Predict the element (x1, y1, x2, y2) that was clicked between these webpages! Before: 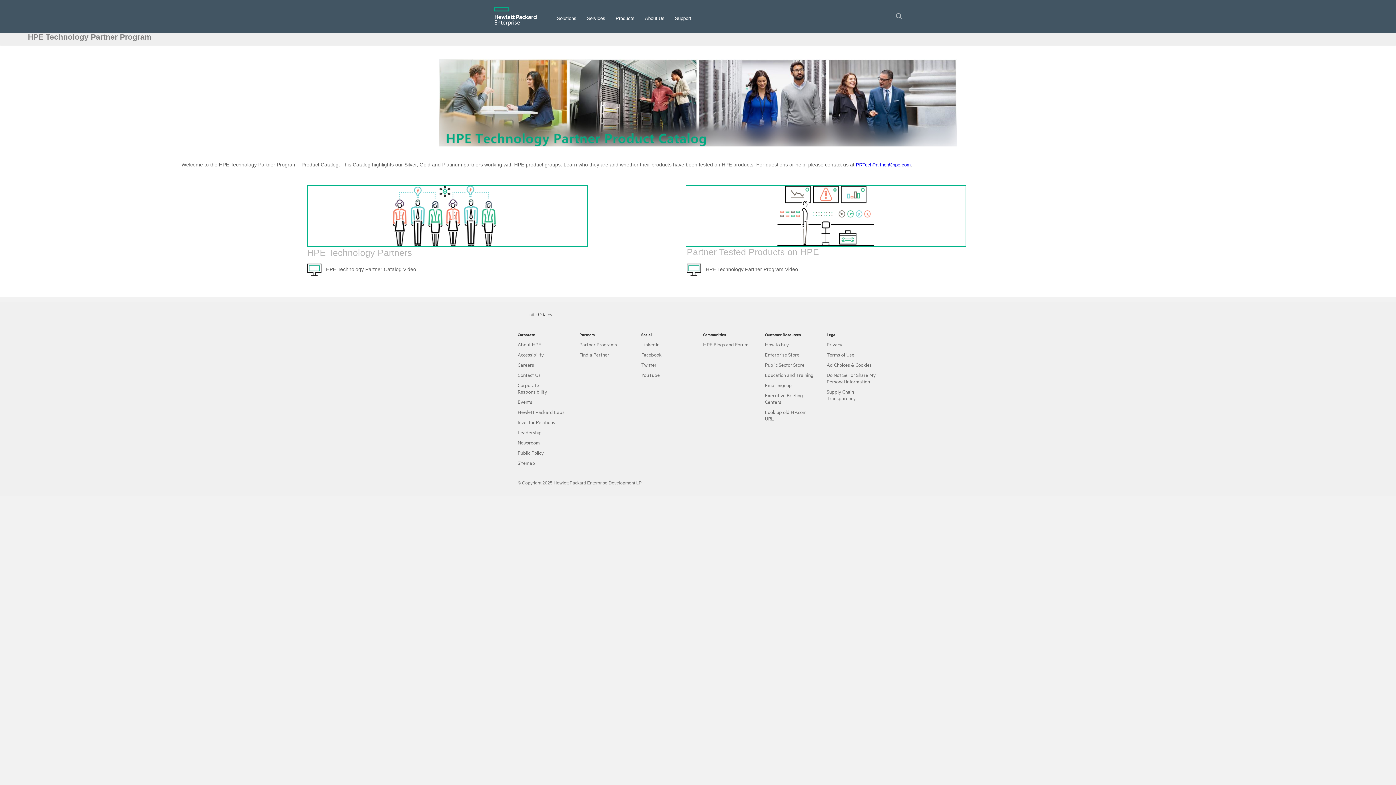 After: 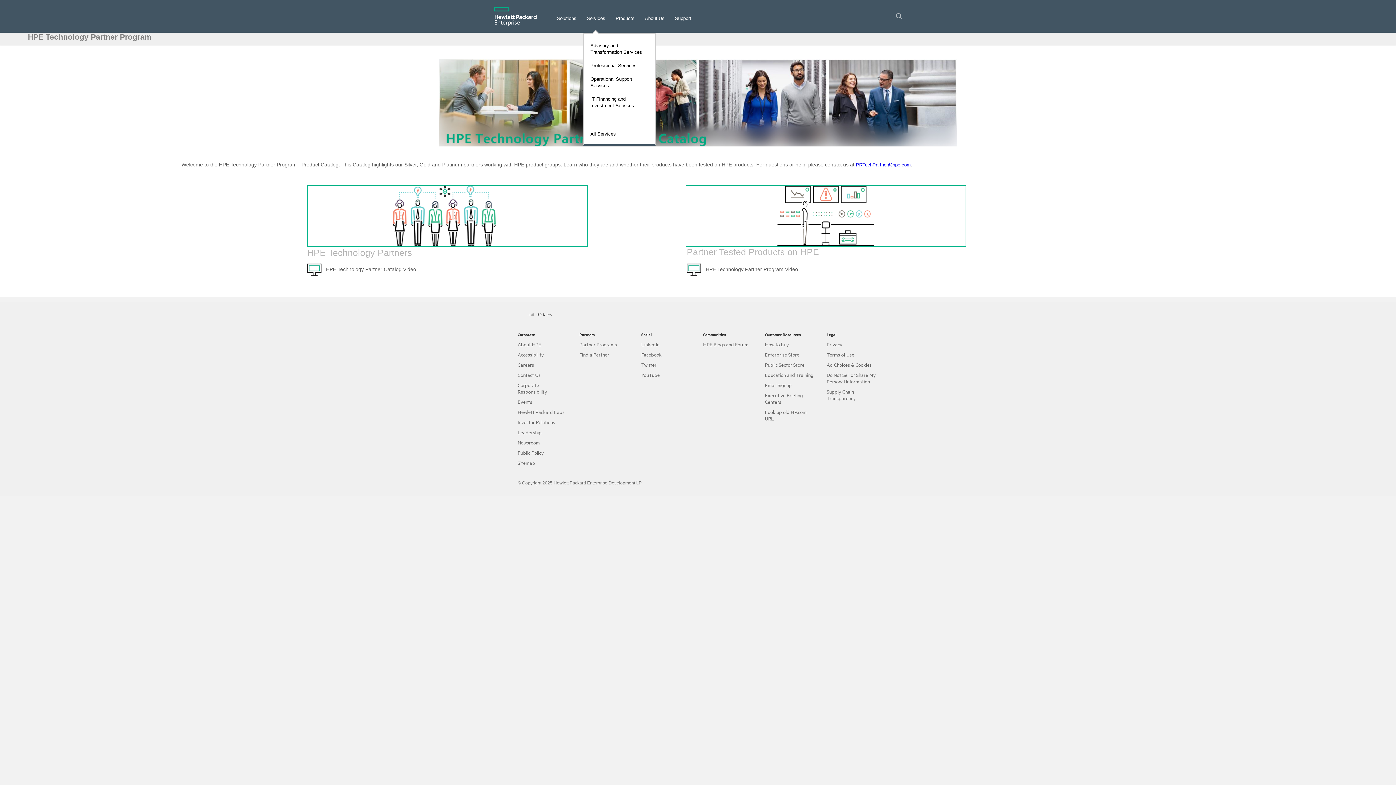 Action: label: Services
  bbox: (586, 15, 605, 21)